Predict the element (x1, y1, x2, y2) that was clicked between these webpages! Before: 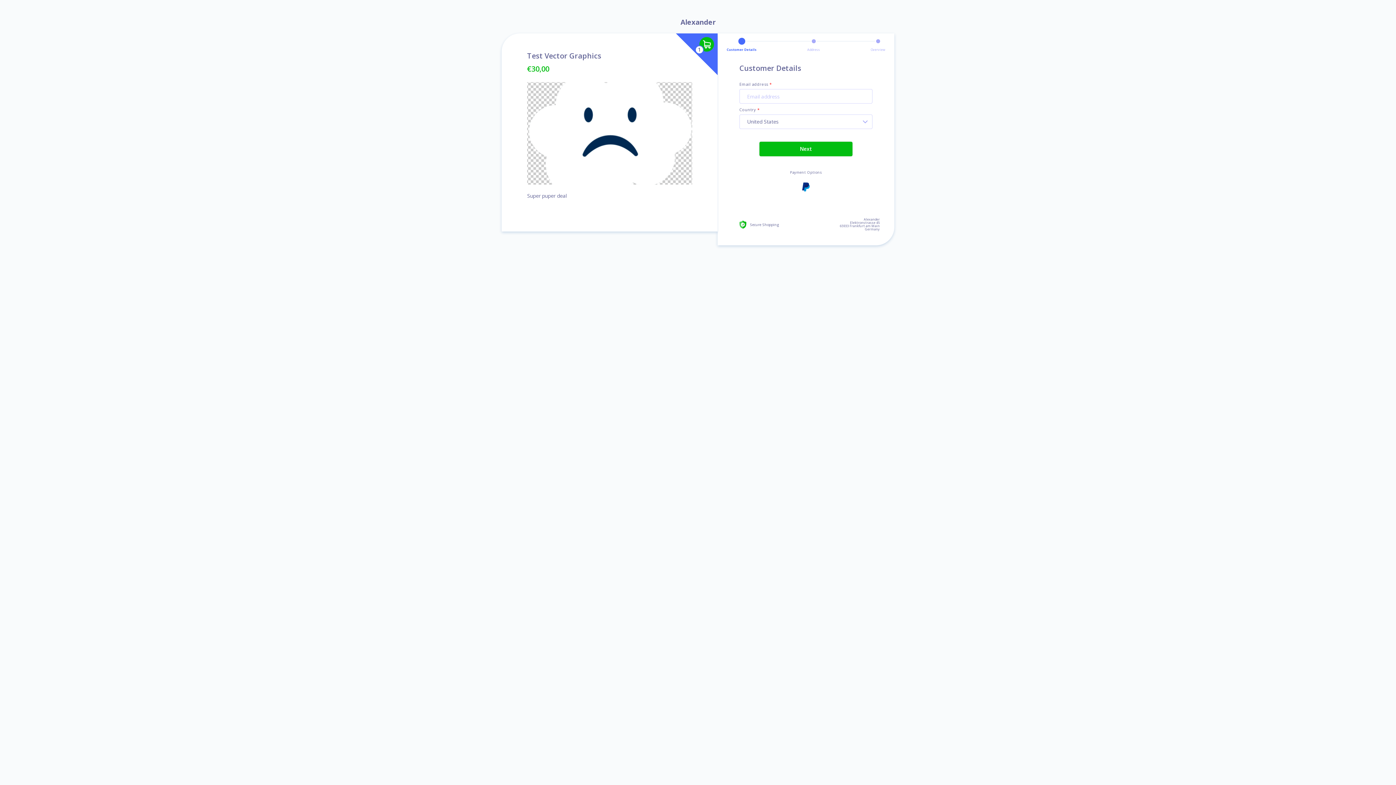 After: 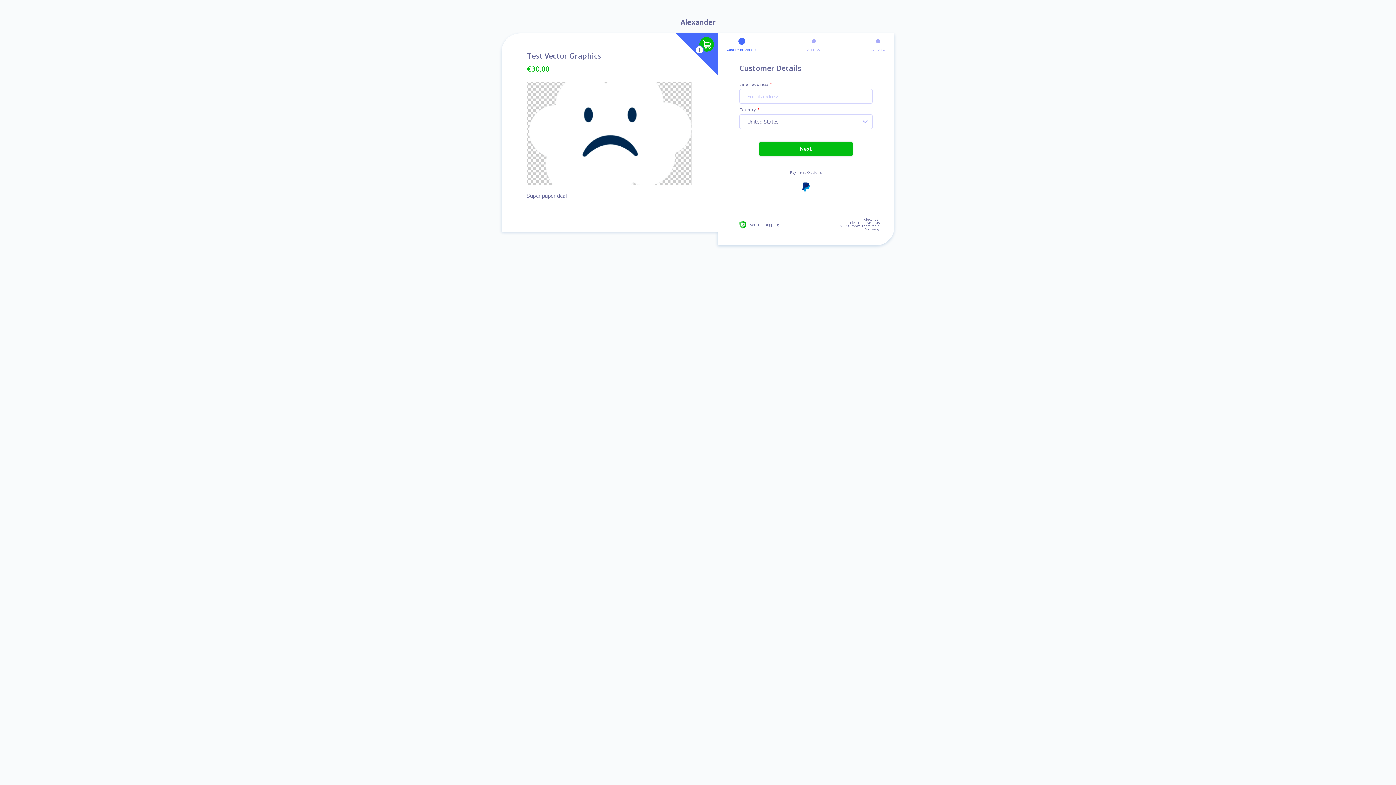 Action: label: Customer Details bbox: (726, 48, 756, 51)